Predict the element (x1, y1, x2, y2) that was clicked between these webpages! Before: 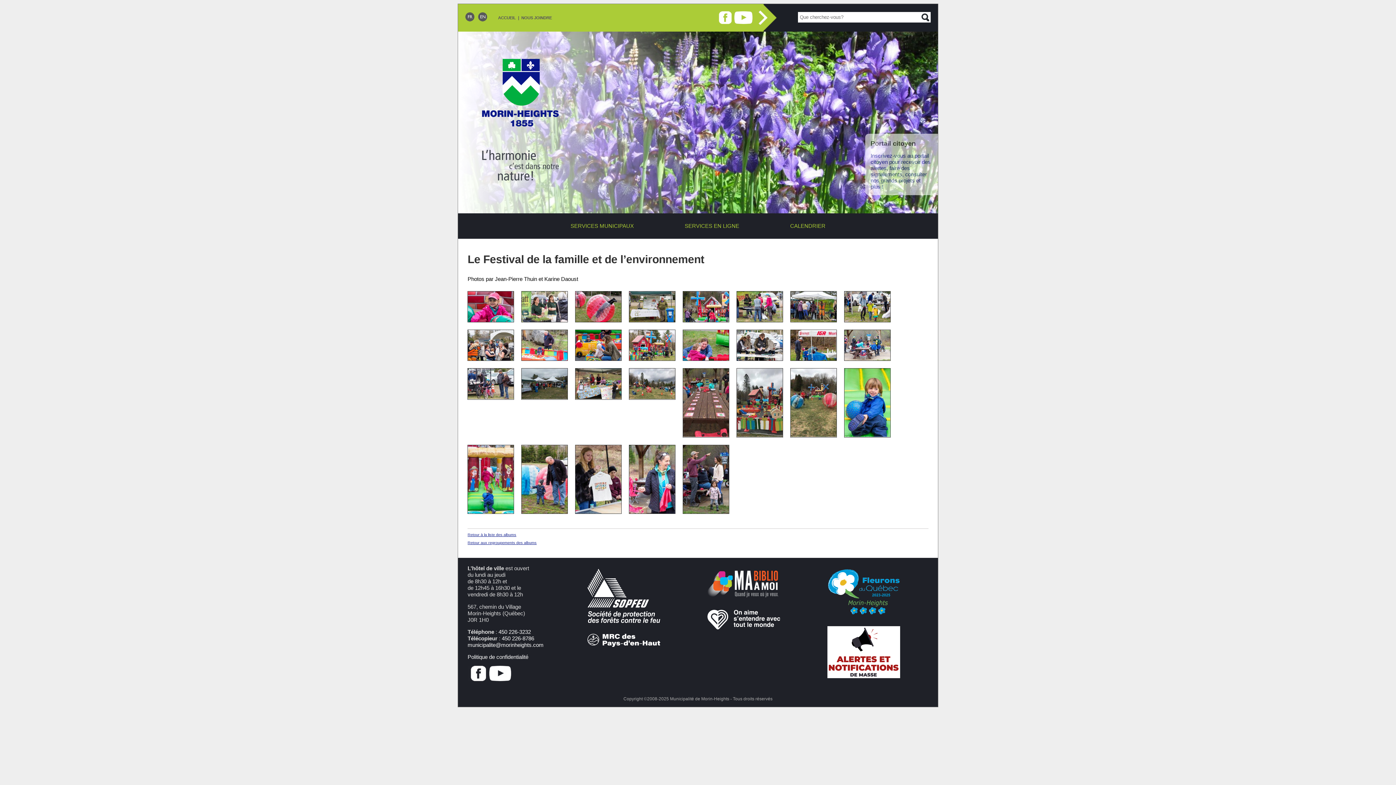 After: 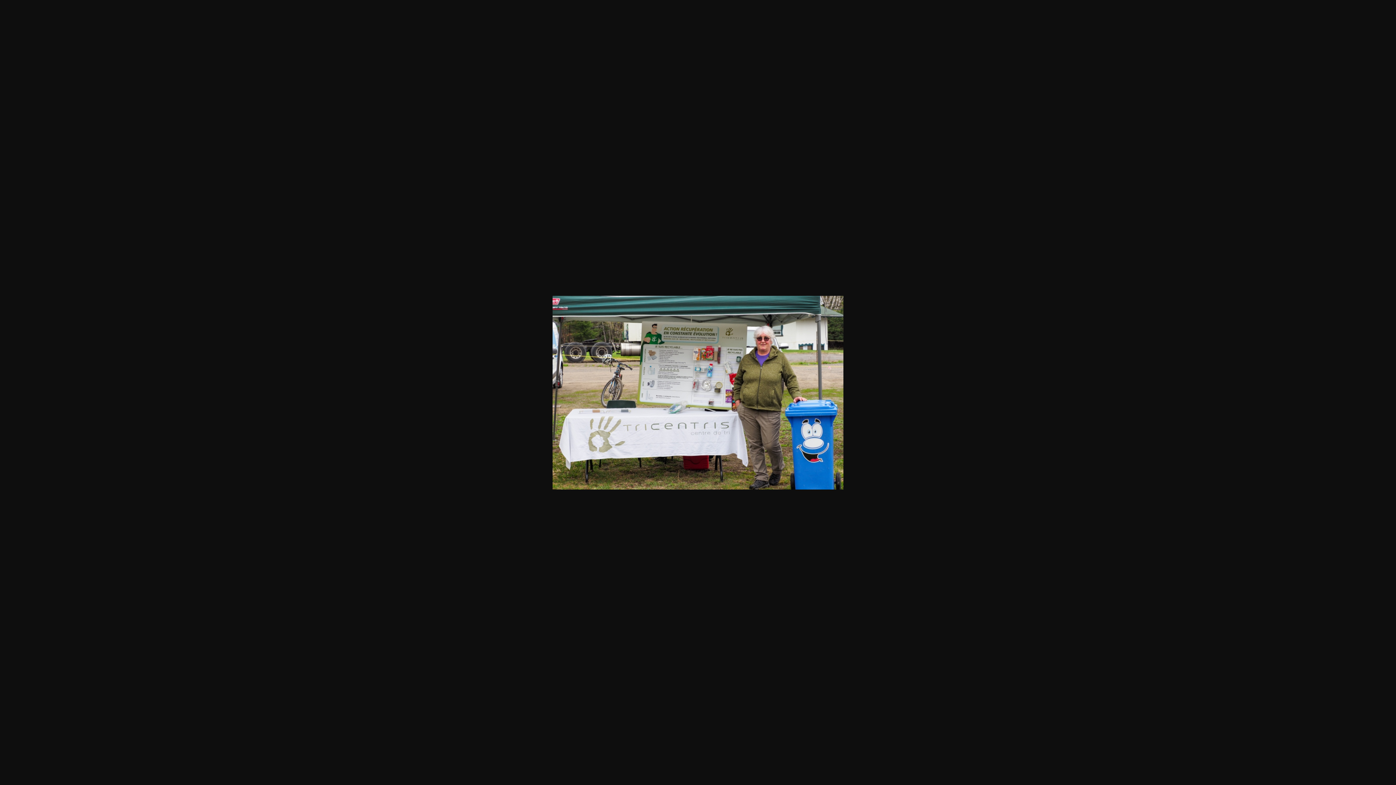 Action: bbox: (629, 291, 675, 322)